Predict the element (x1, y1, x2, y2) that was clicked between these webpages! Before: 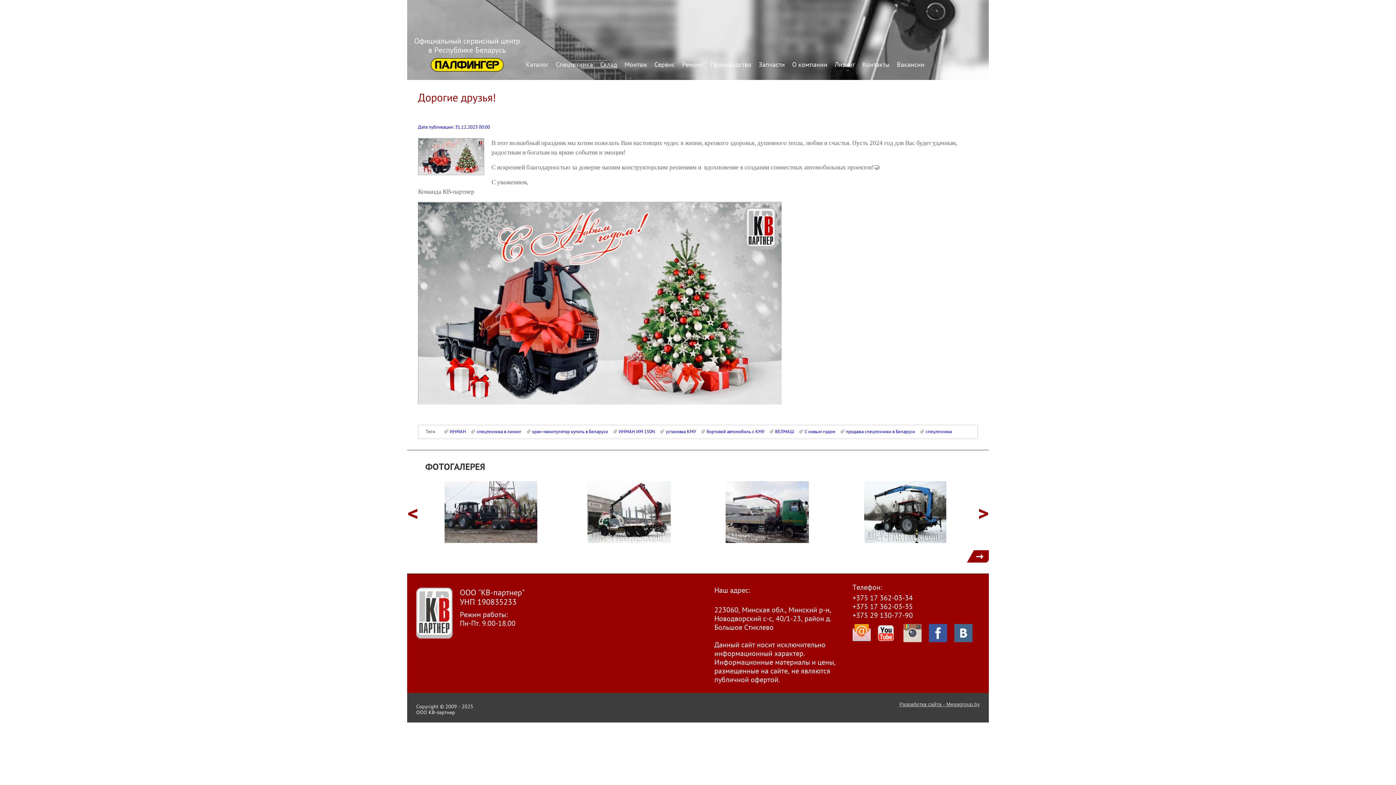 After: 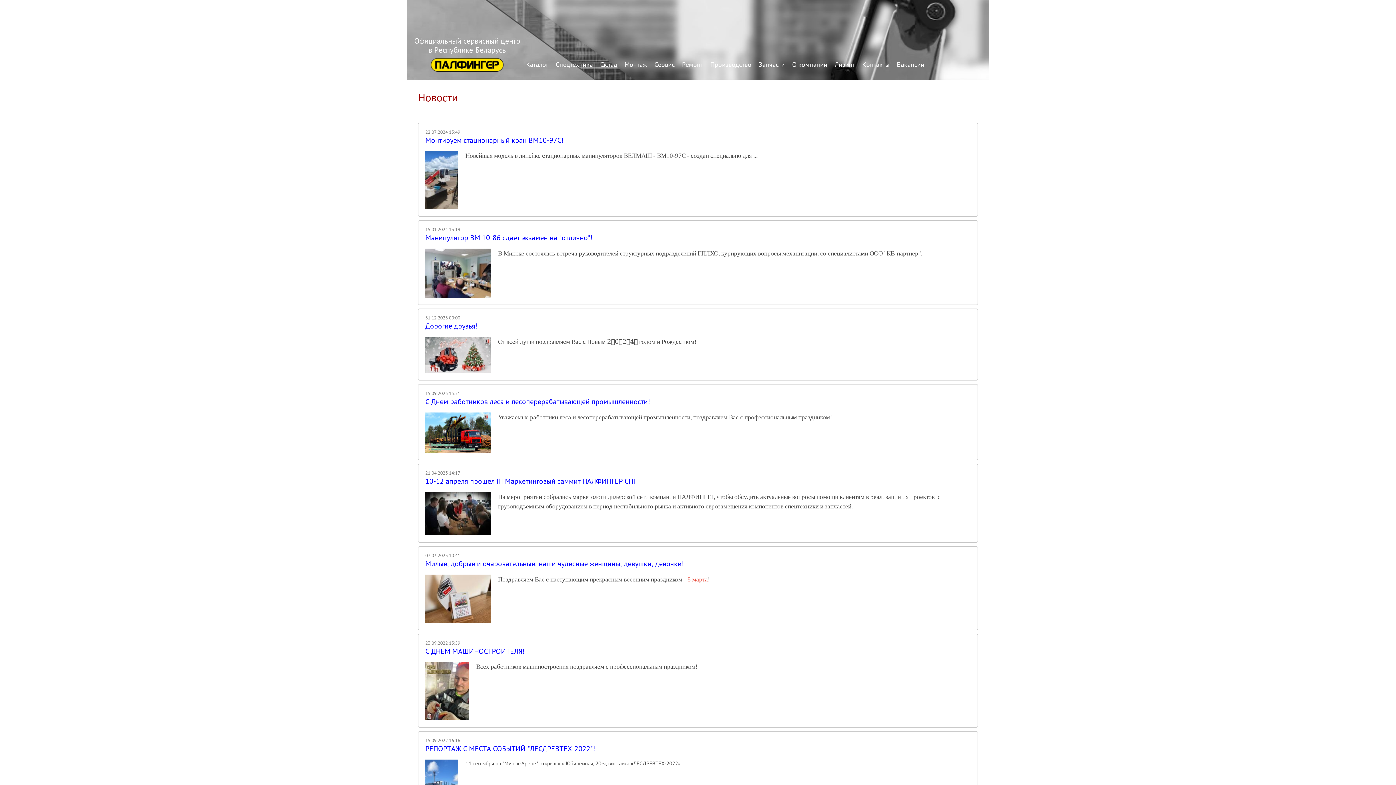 Action: bbox: (769, 428, 794, 435) label: ВЕЛМАШ